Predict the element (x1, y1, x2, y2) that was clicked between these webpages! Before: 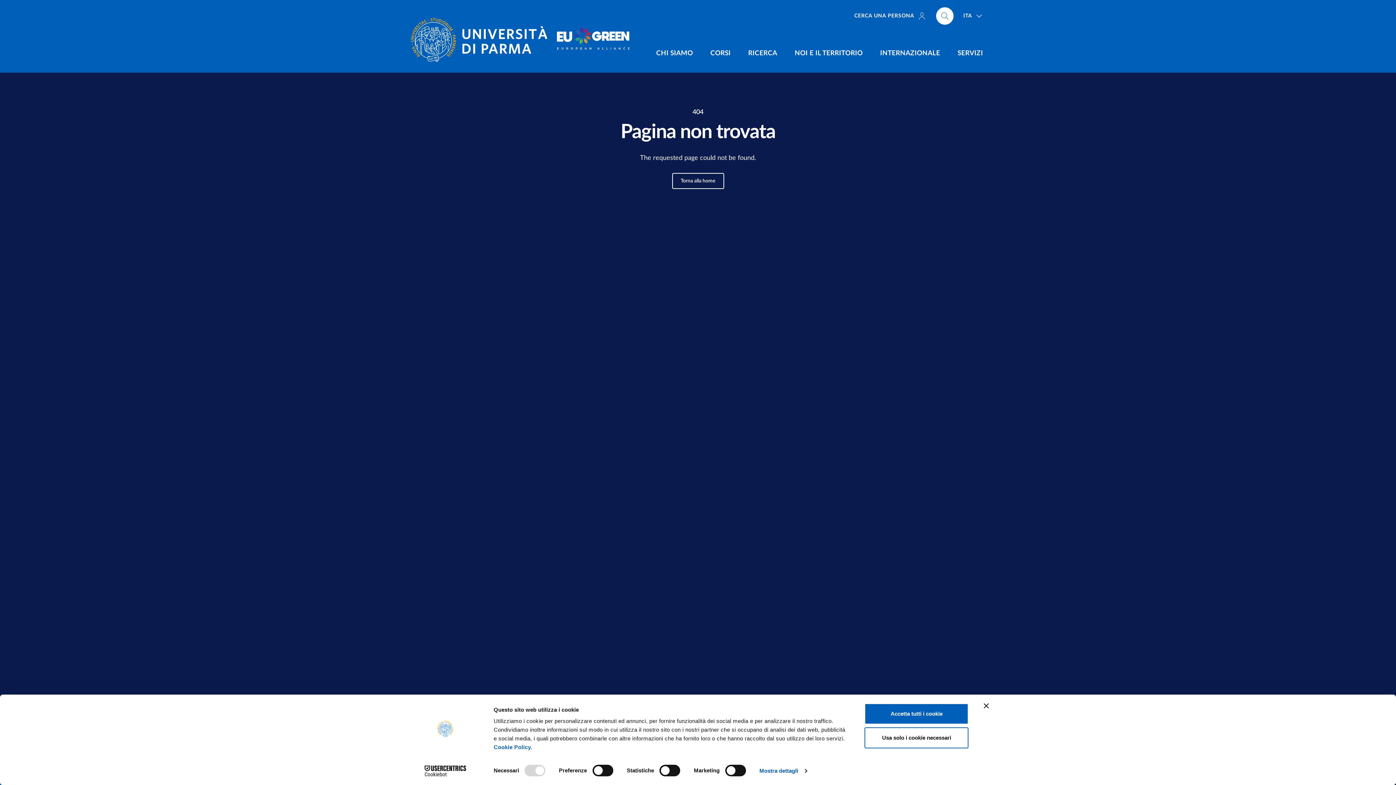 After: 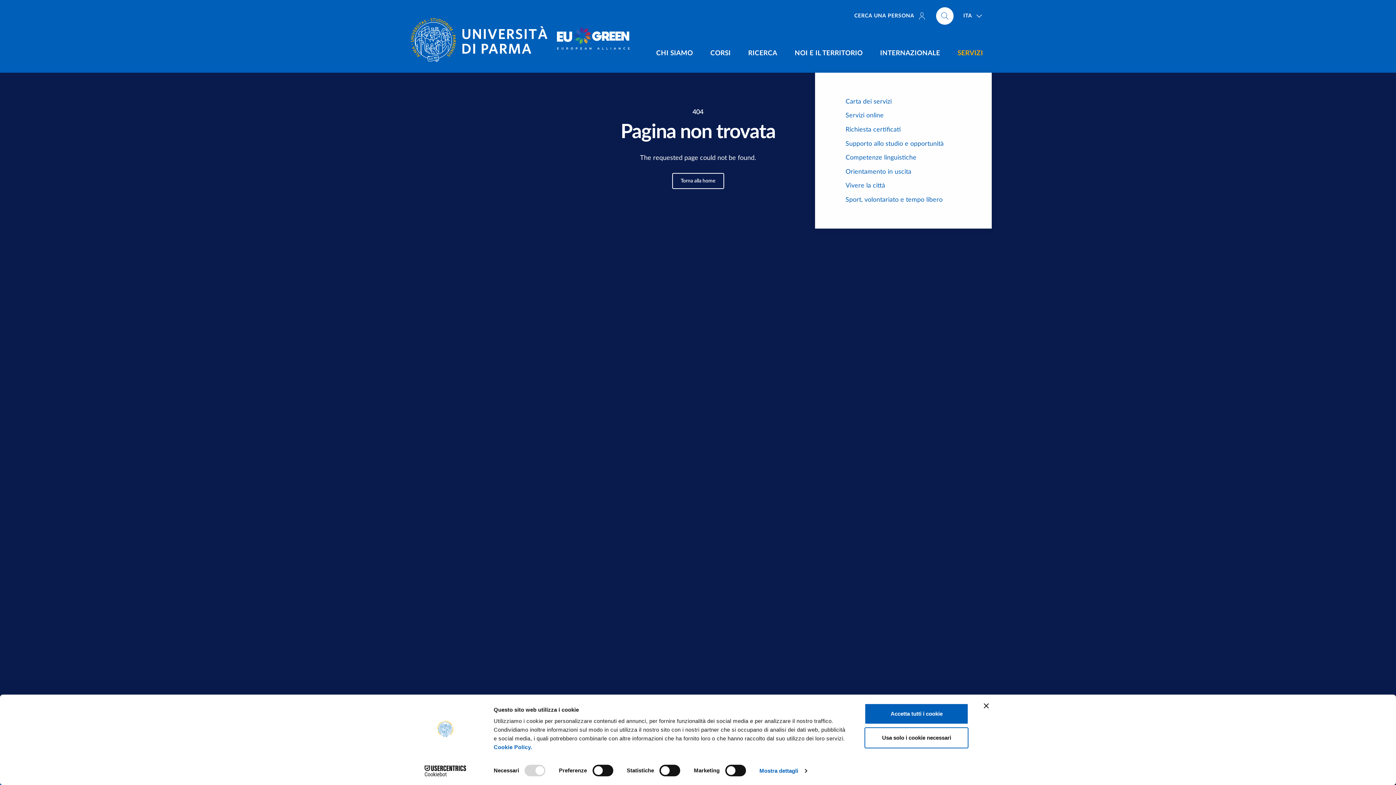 Action: bbox: (949, 43, 992, 72) label: SERVIZI